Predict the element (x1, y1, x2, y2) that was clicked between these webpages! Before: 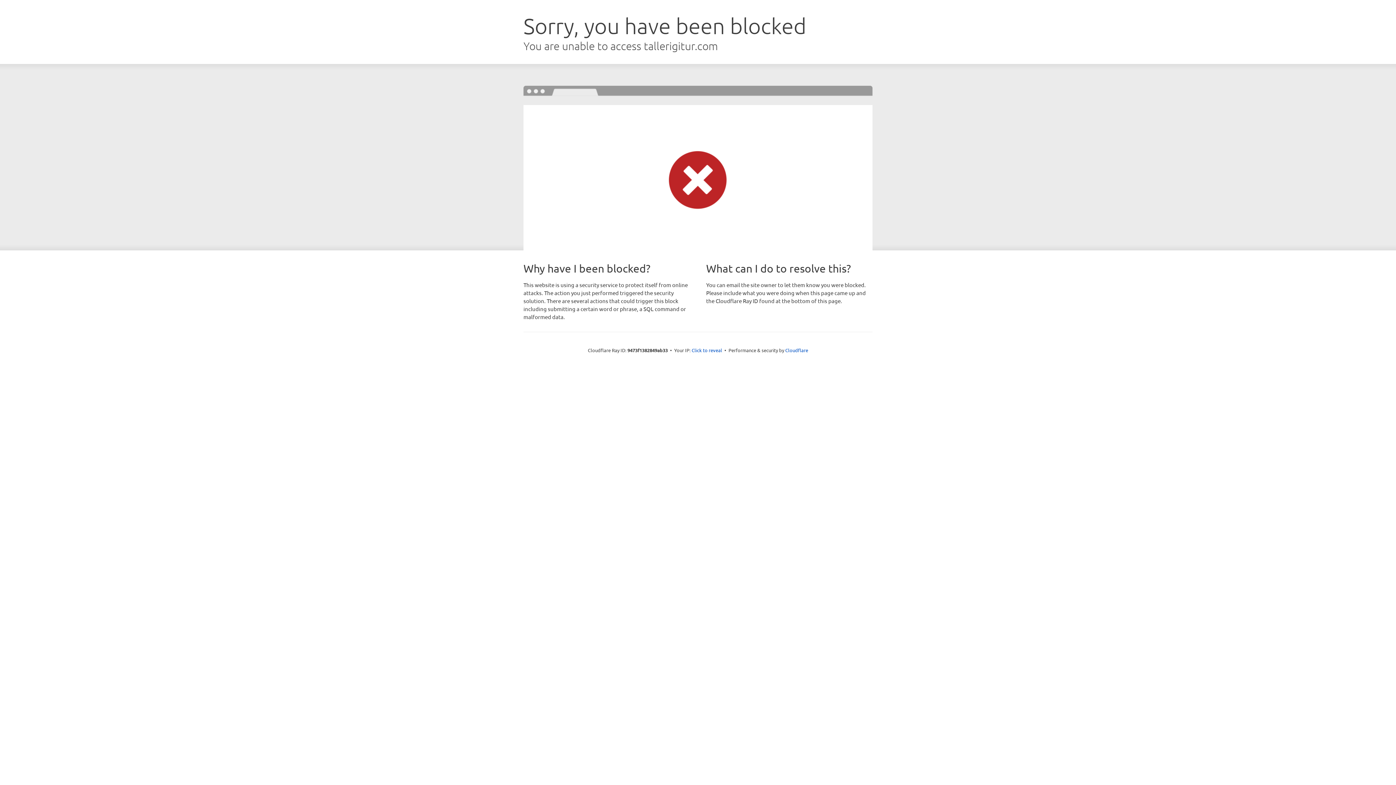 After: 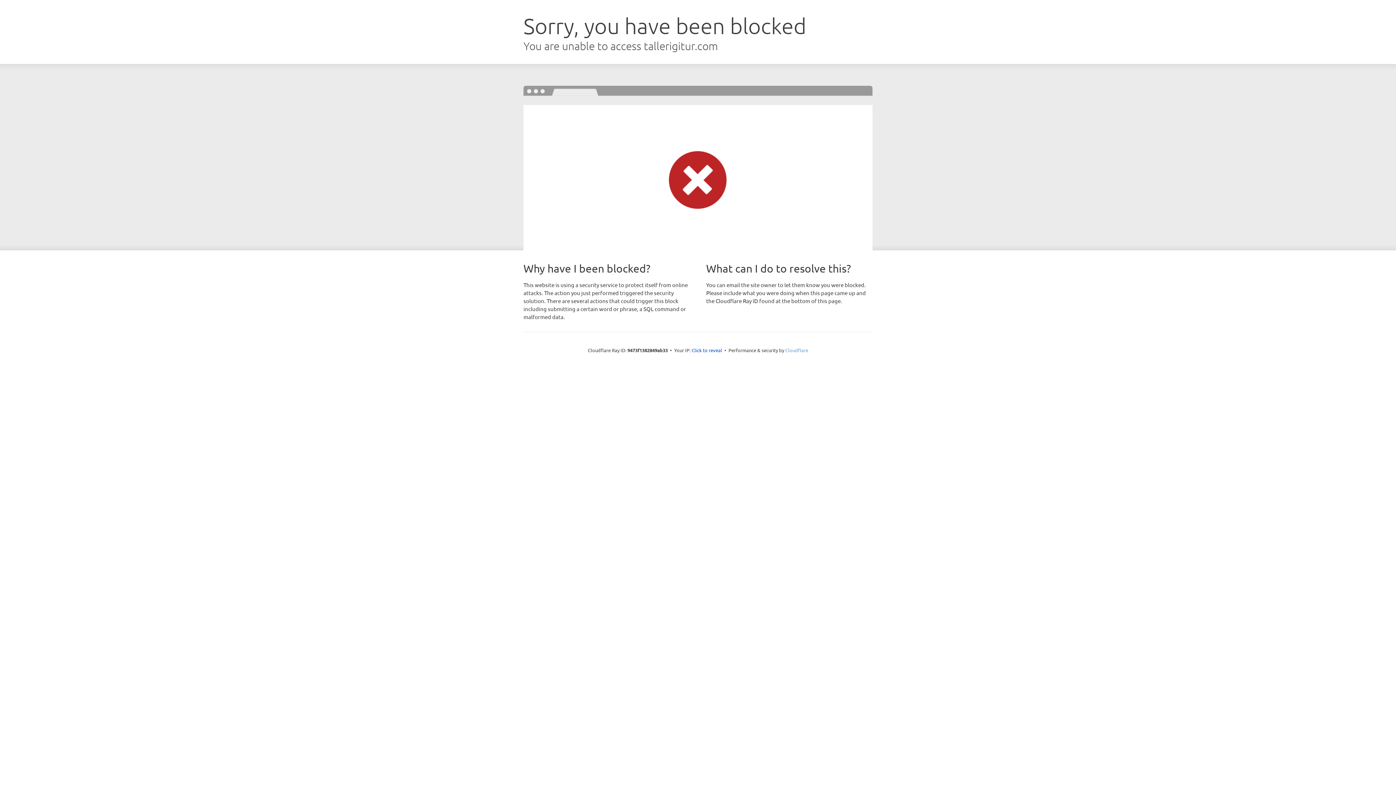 Action: label: Cloudflare bbox: (785, 347, 808, 353)